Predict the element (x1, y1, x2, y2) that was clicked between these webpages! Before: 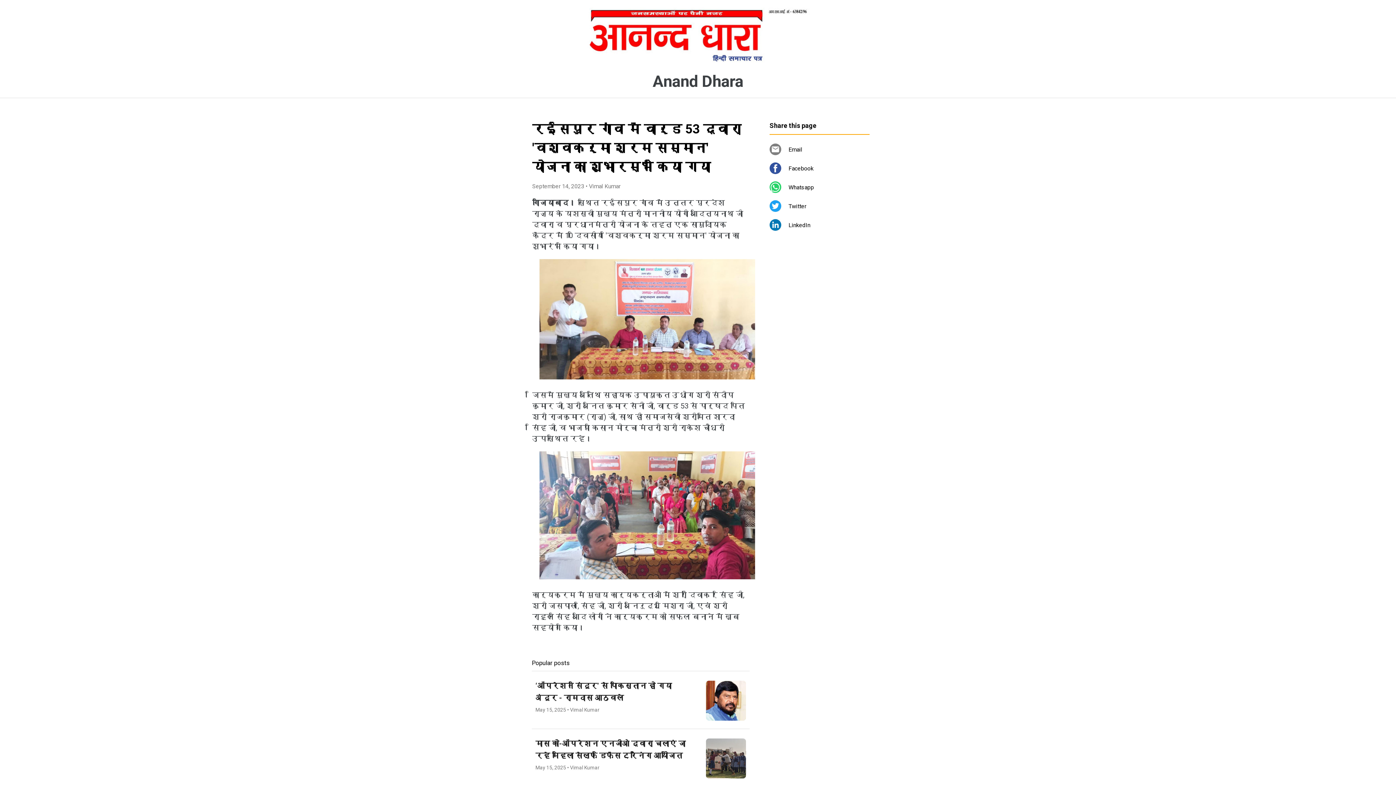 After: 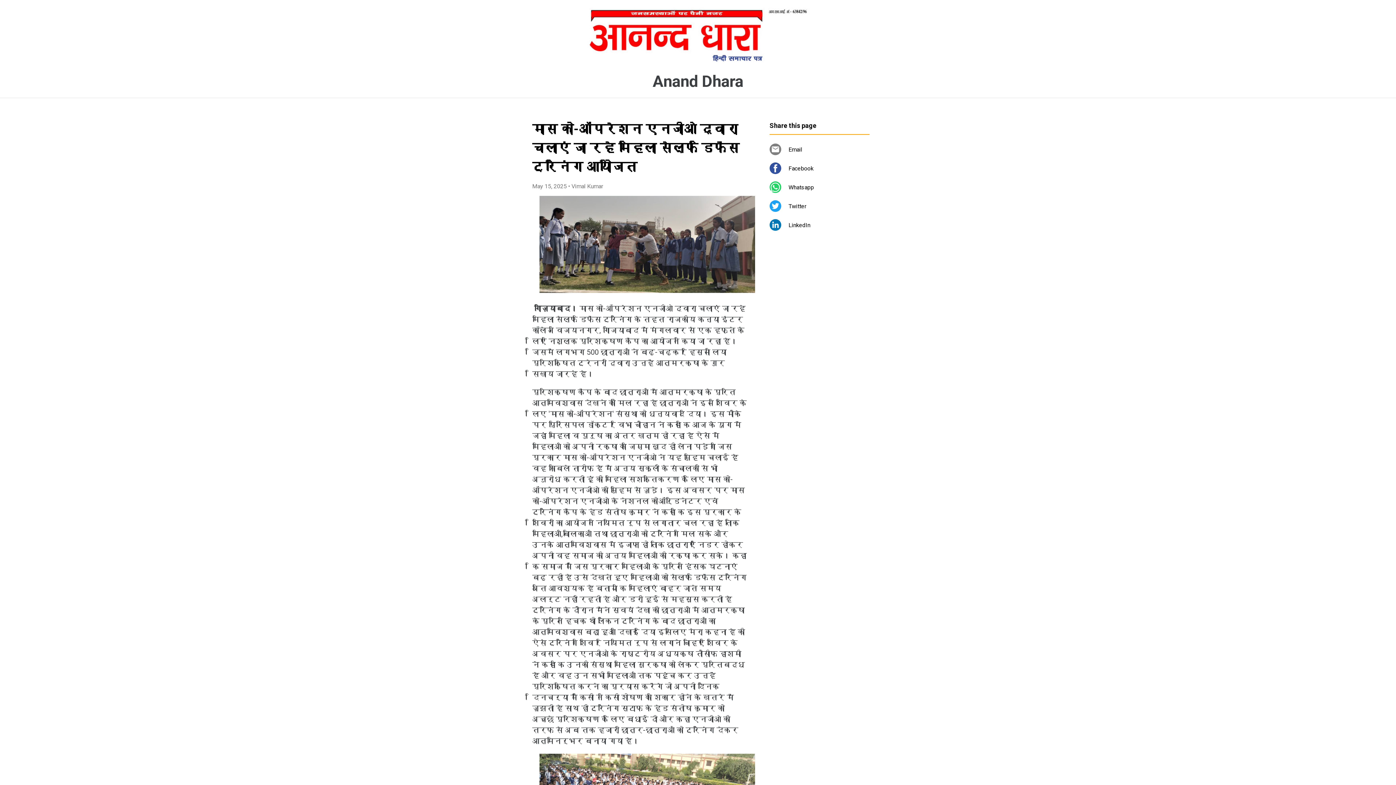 Action: label: मास को-ऑपरेशन एनजीओ द्वारा चलाएं जा रहे महिला सेल्फ डिफेंस ट्रेनिंग आयोजित
May 15, 2025 • Vimal Kumar bbox: (532, 729, 749, 786)